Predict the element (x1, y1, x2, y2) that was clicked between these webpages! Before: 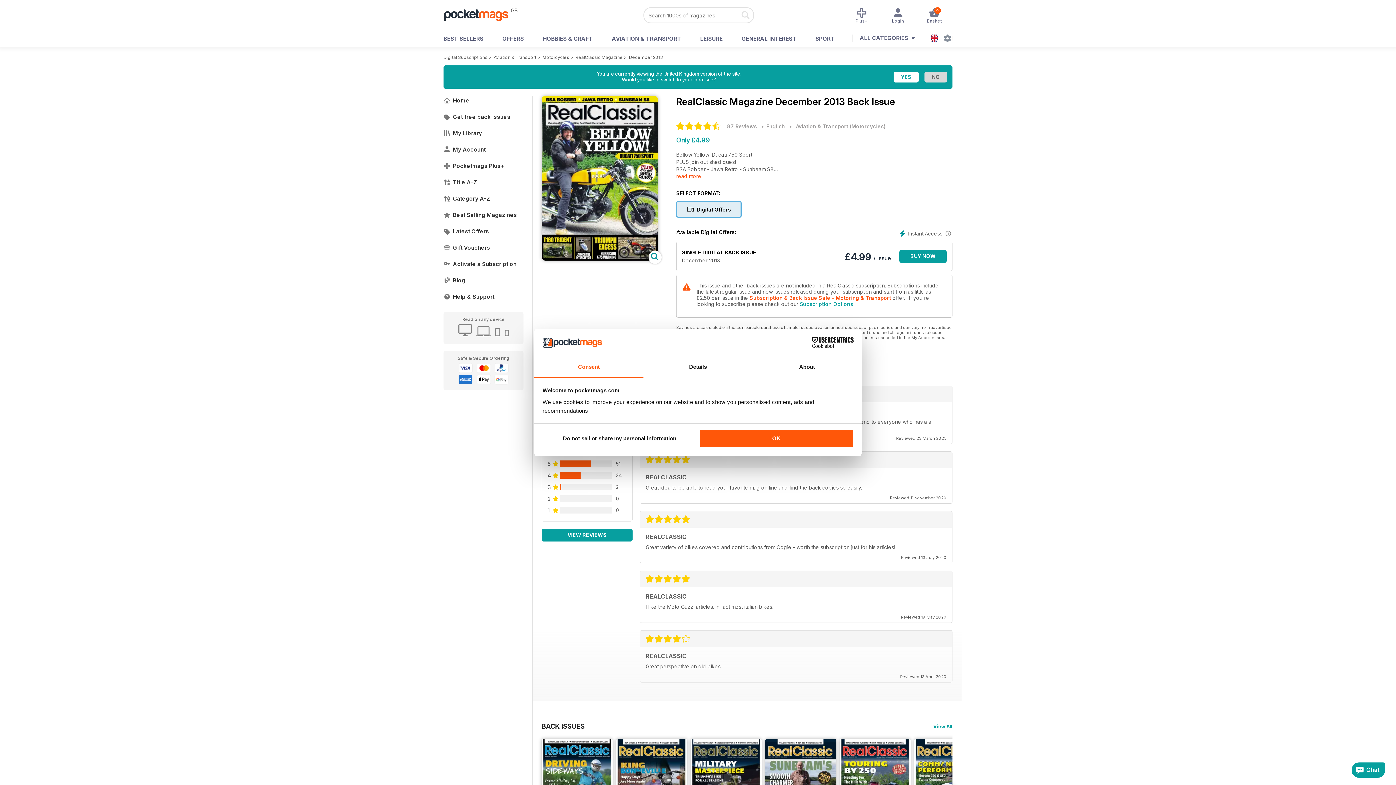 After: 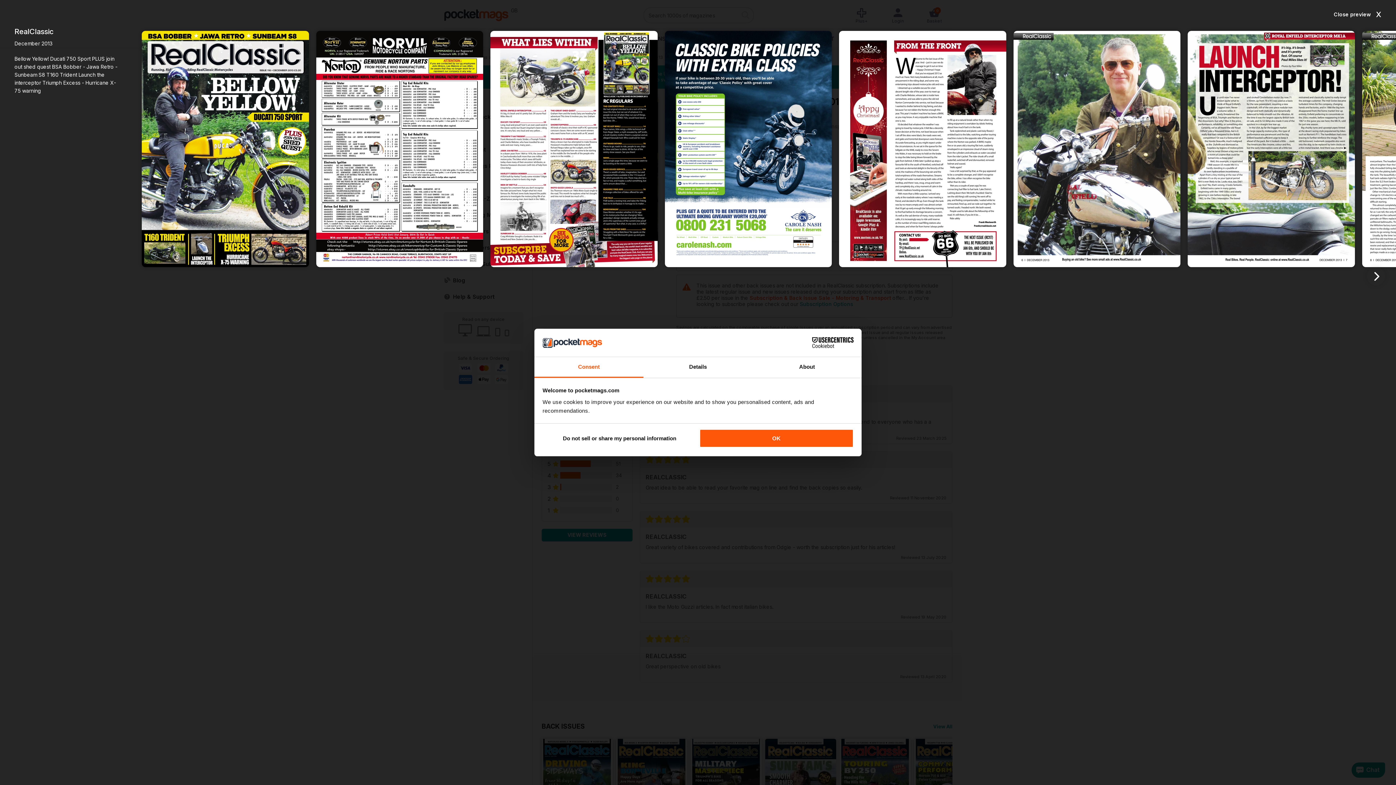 Action: bbox: (541, 255, 658, 261)